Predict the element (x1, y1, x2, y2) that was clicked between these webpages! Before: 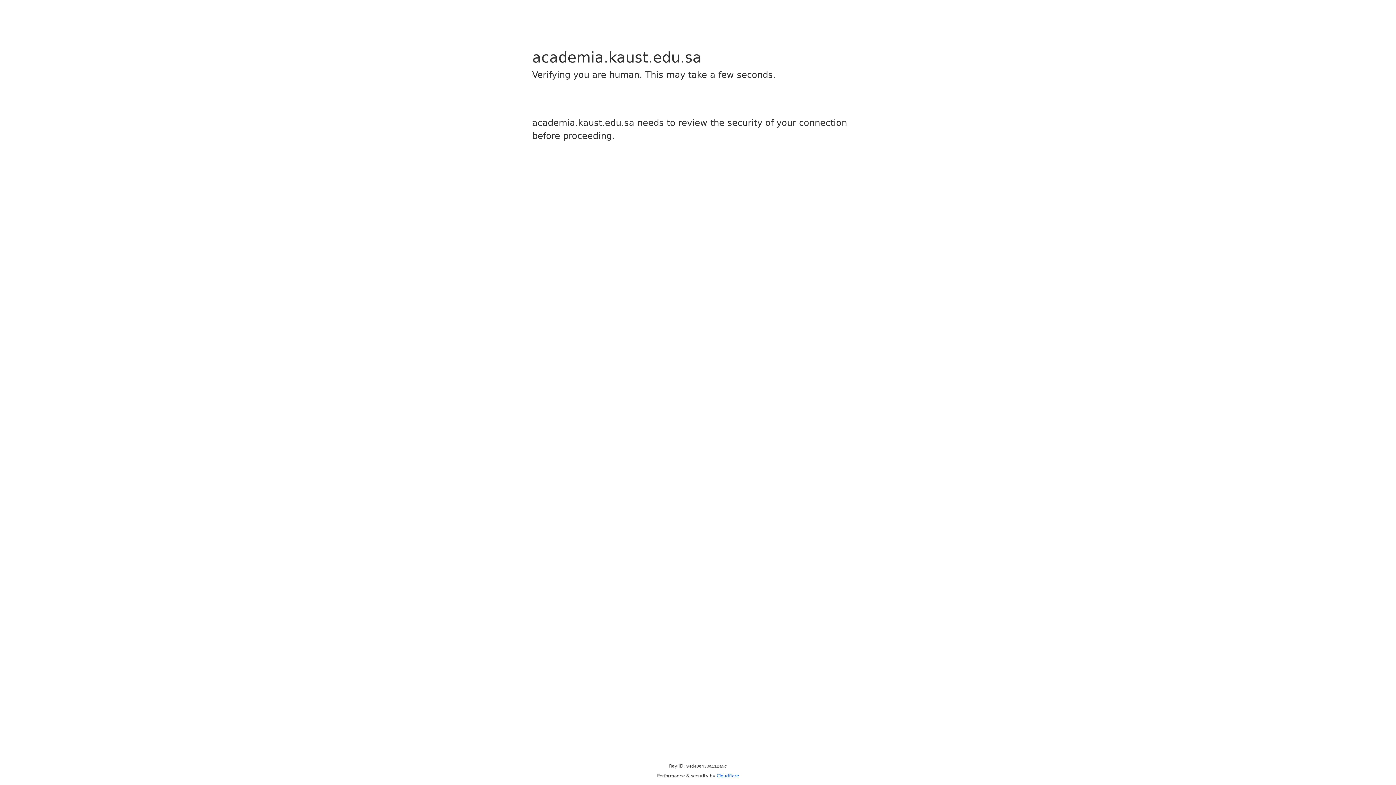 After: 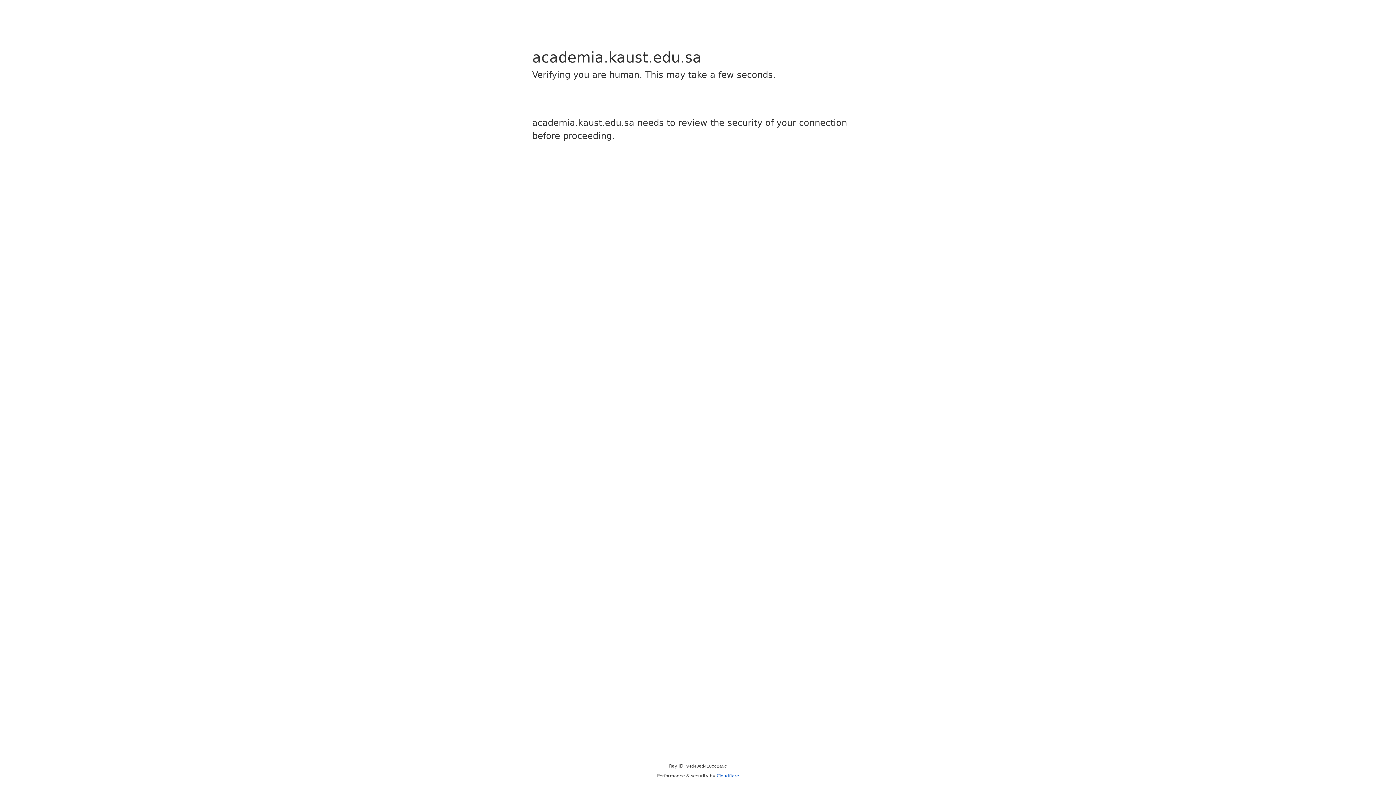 Action: label: Cloudflare bbox: (716, 773, 739, 778)